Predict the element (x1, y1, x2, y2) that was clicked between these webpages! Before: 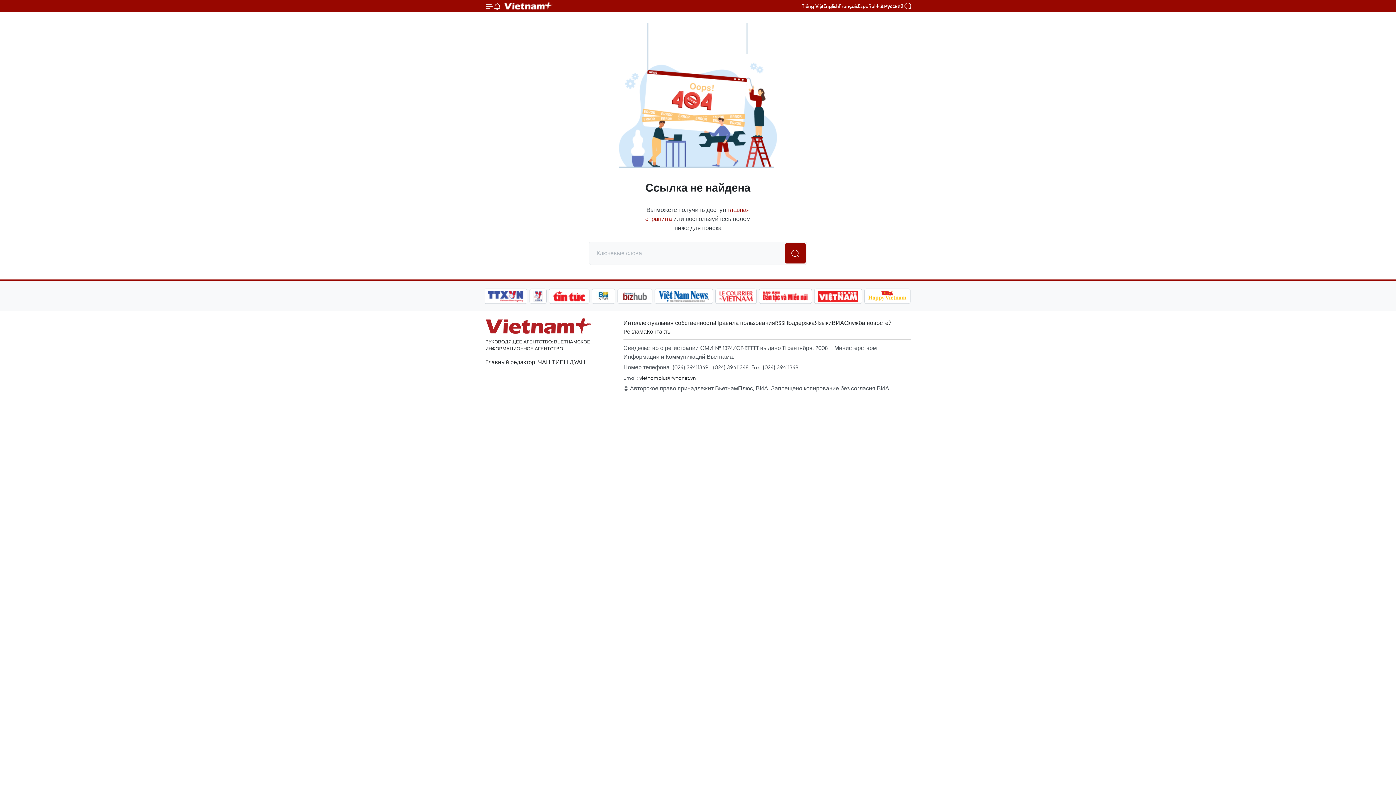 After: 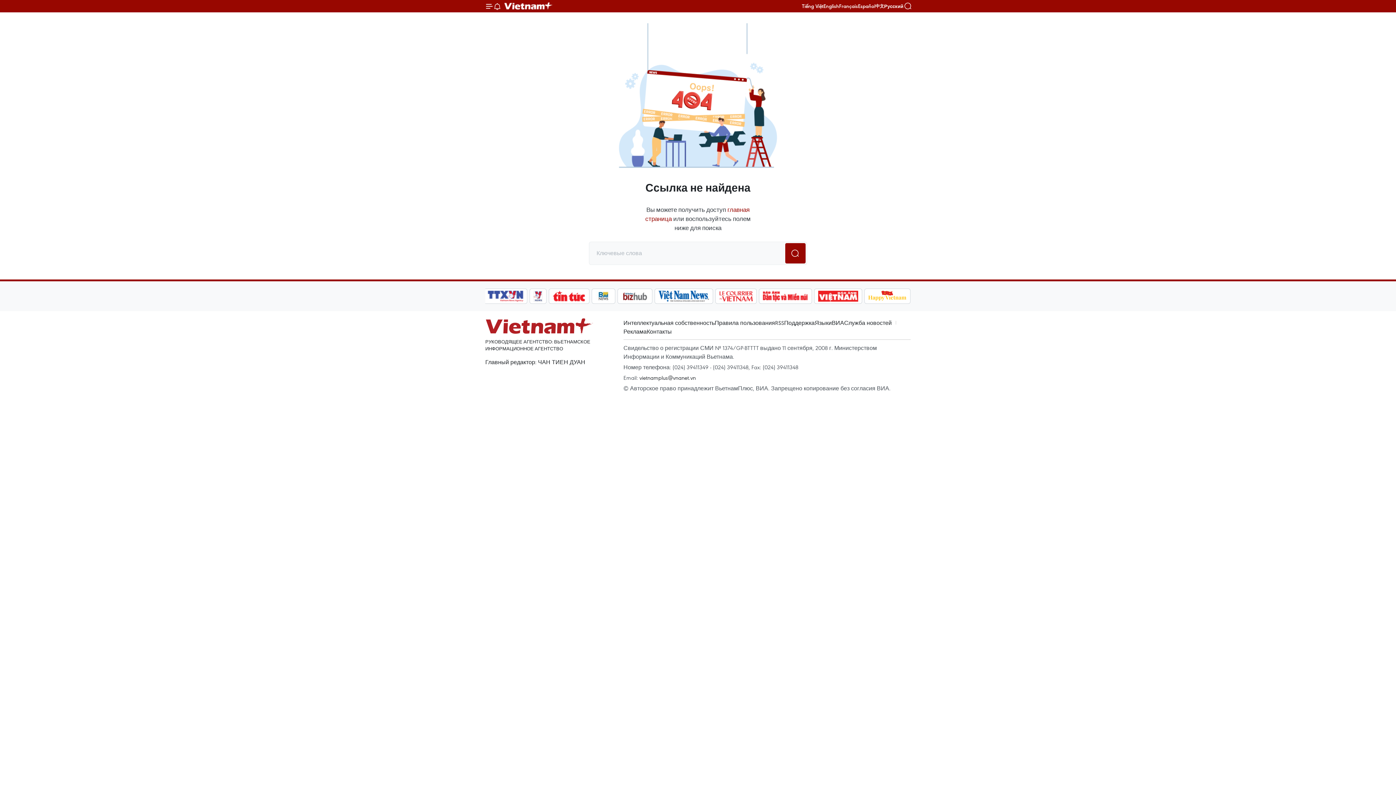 Action: bbox: (759, 288, 812, 304)